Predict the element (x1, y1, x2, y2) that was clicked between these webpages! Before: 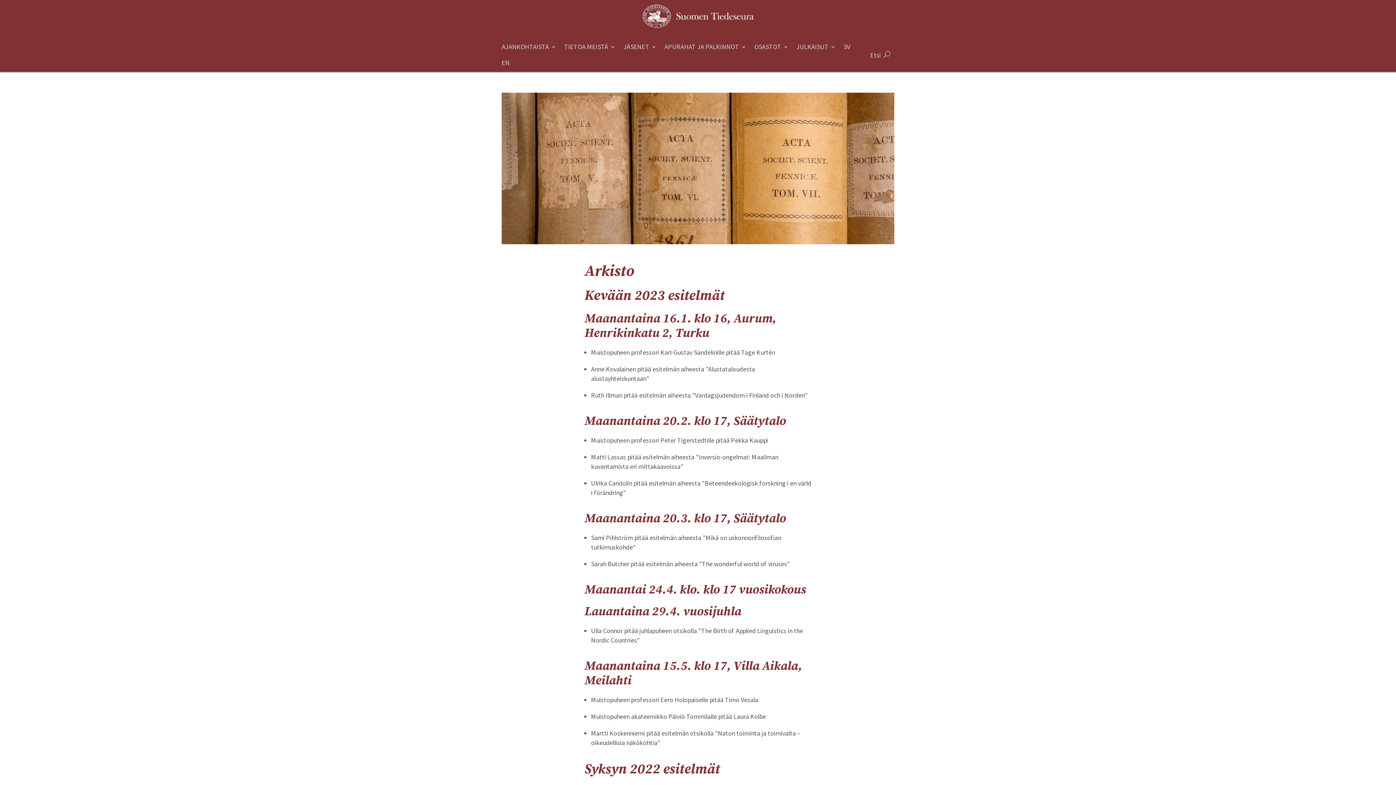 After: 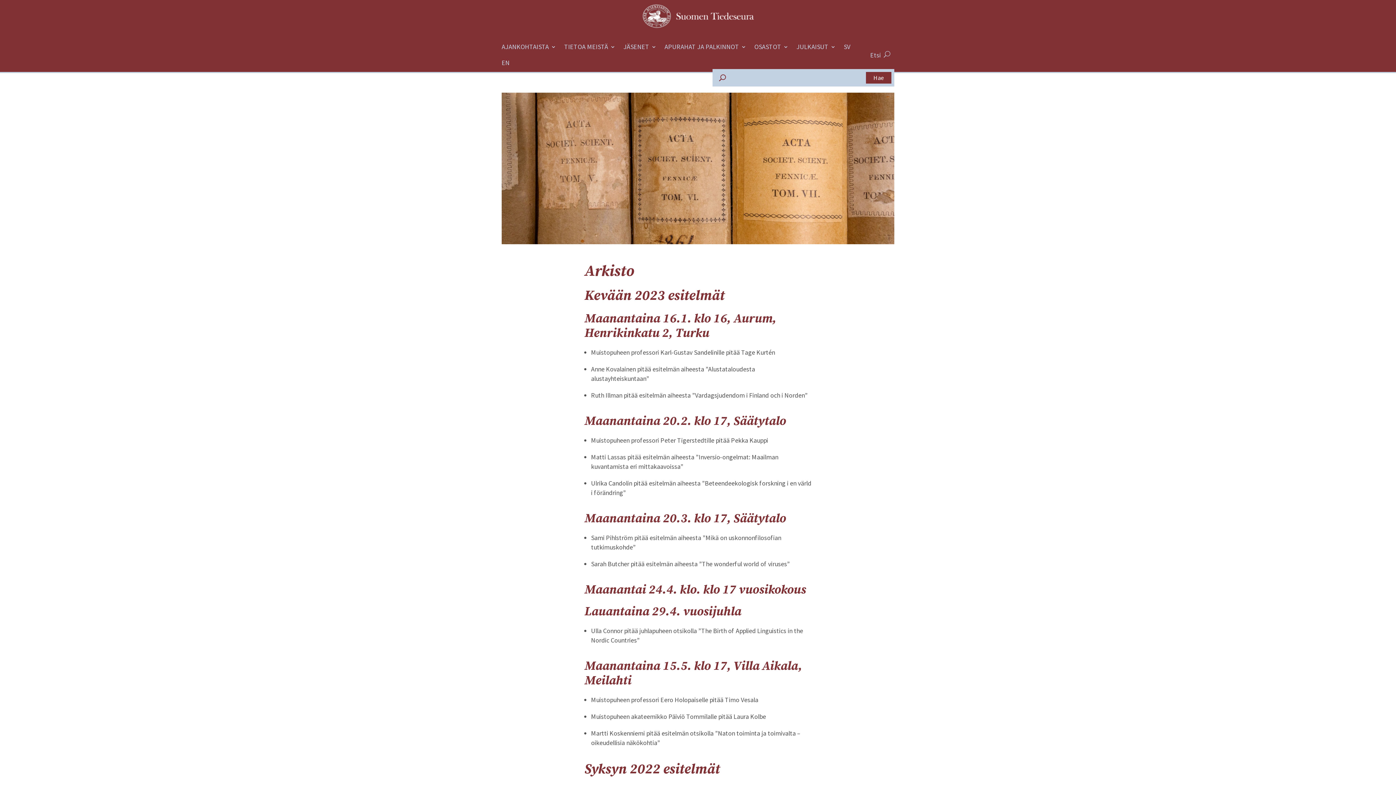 Action: bbox: (864, 50, 897, 59) label: Etsi